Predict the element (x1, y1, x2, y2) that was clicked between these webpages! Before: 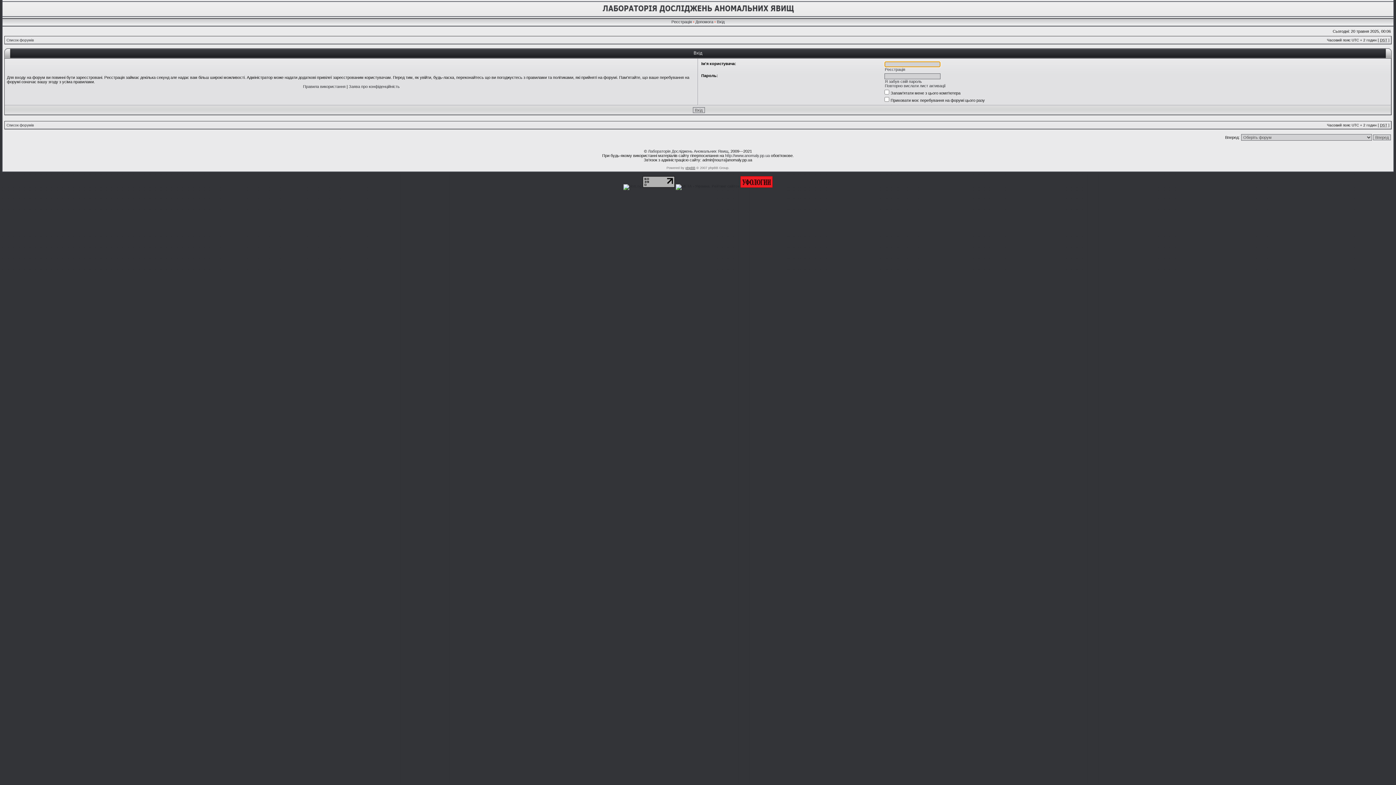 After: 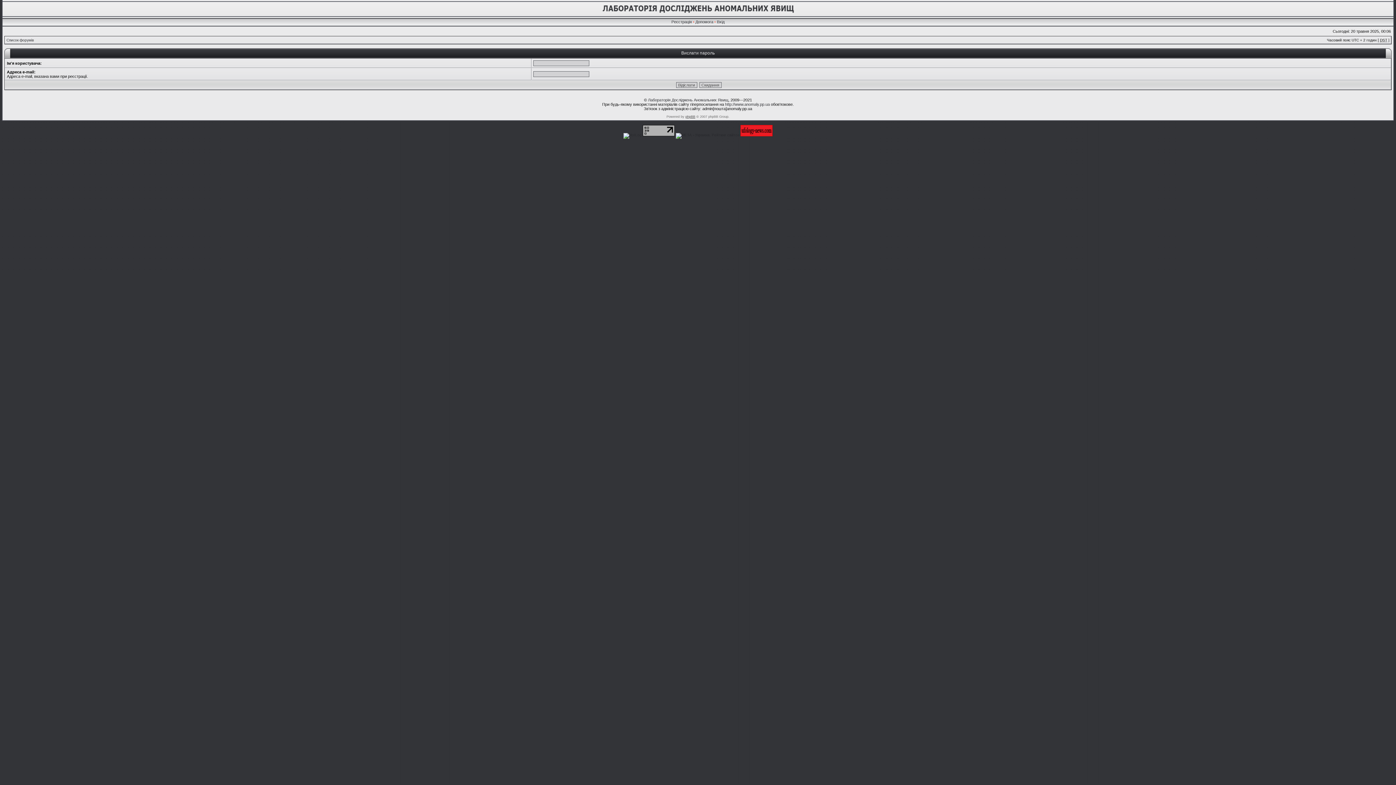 Action: bbox: (885, 79, 922, 83) label: Я забув свій пароль